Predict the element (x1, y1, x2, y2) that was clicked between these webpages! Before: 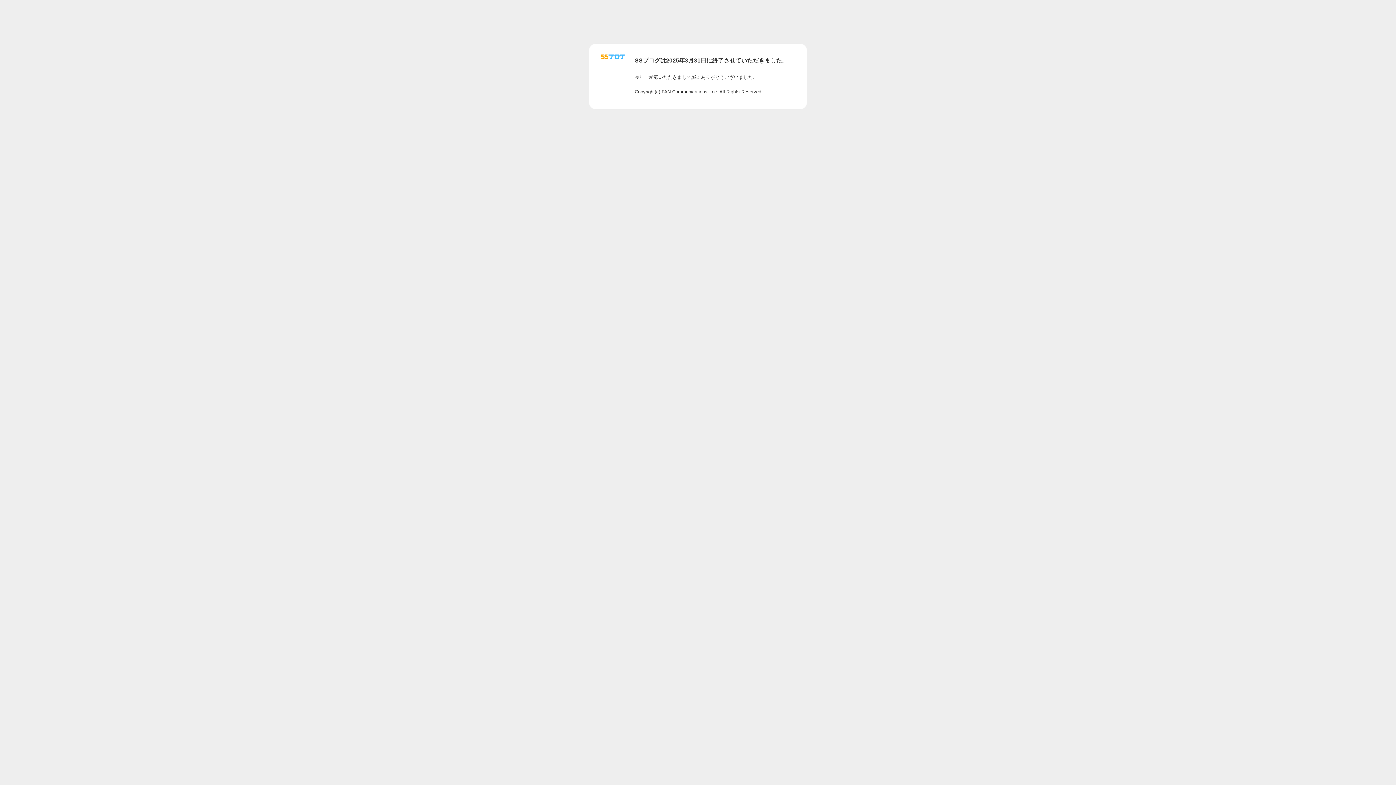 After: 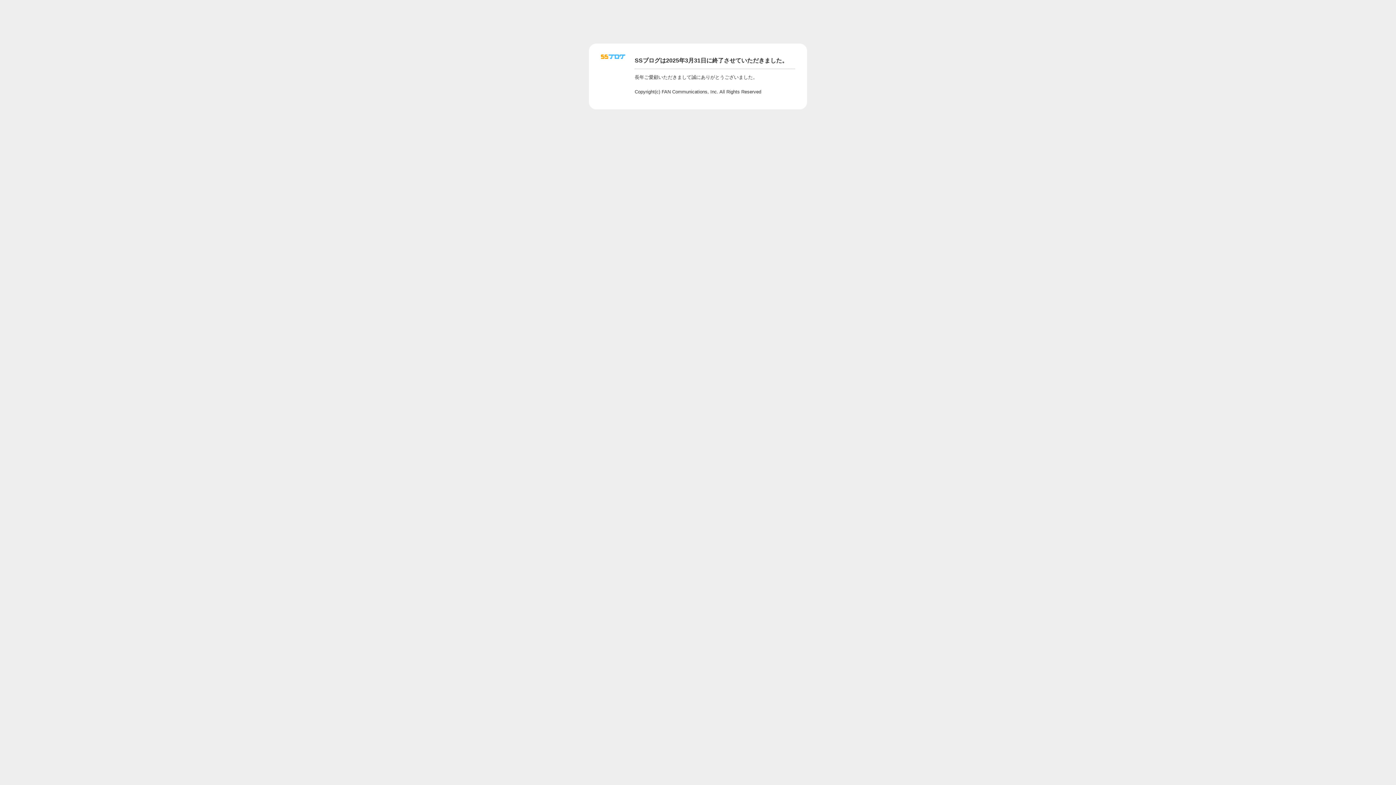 Action: bbox: (601, 56, 625, 62)